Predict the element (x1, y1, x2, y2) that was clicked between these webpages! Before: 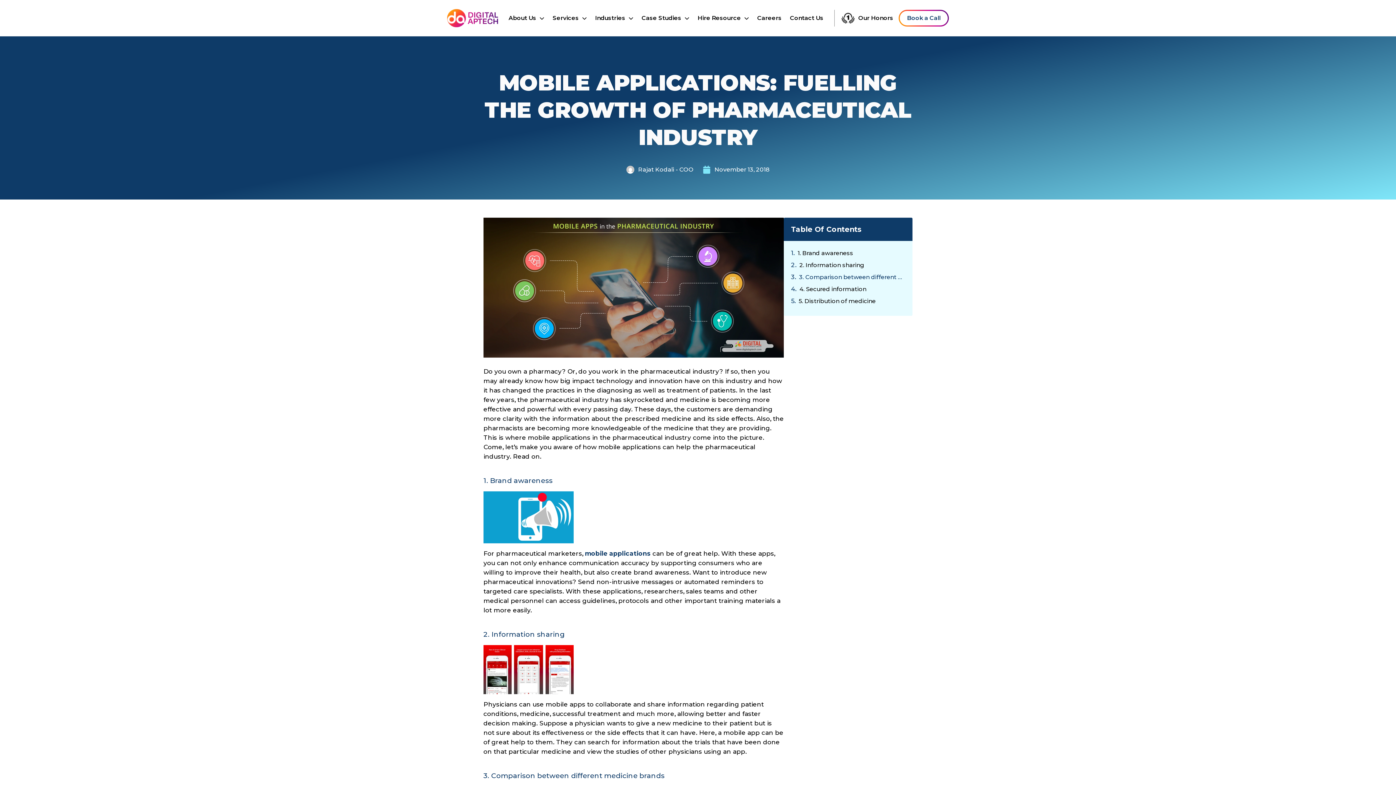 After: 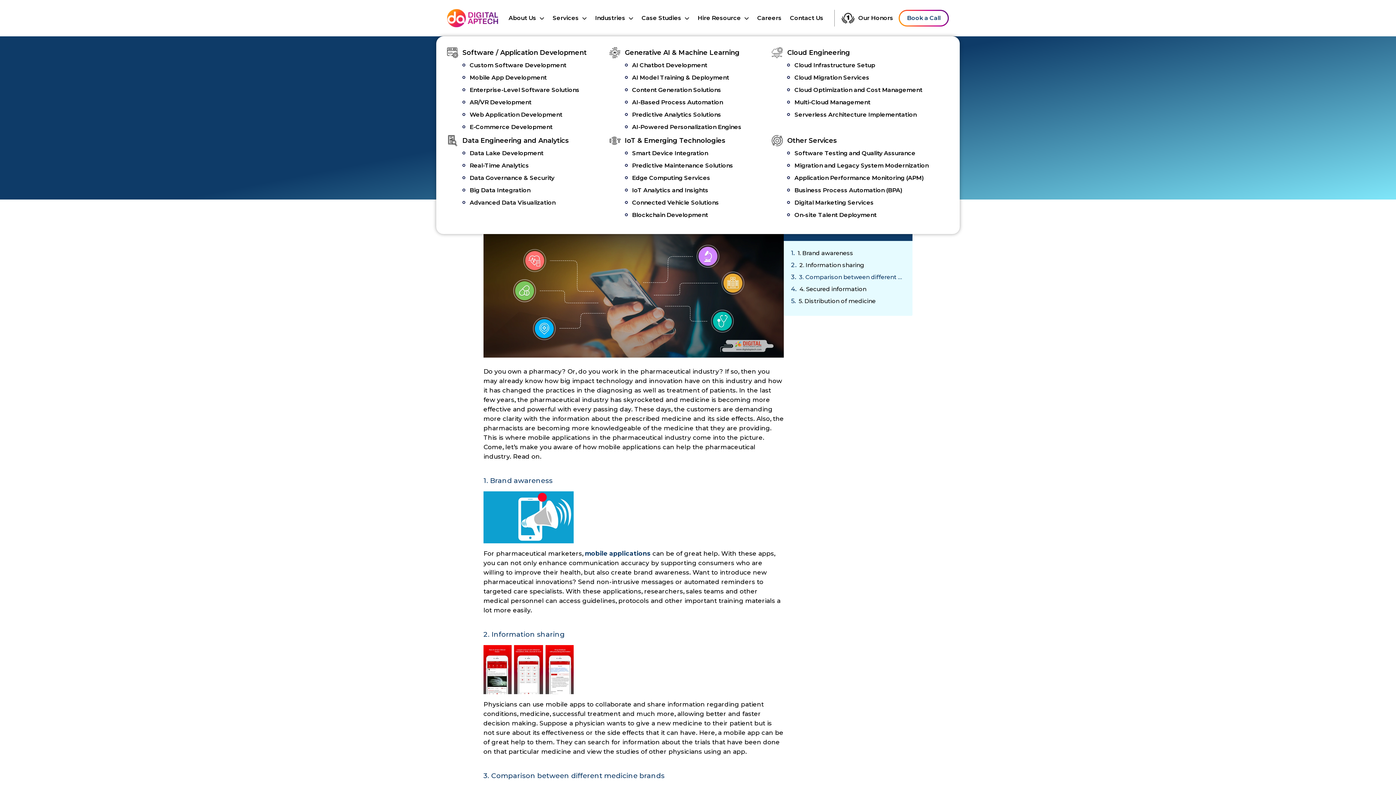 Action: label: Services bbox: (582, 15, 586, 21)